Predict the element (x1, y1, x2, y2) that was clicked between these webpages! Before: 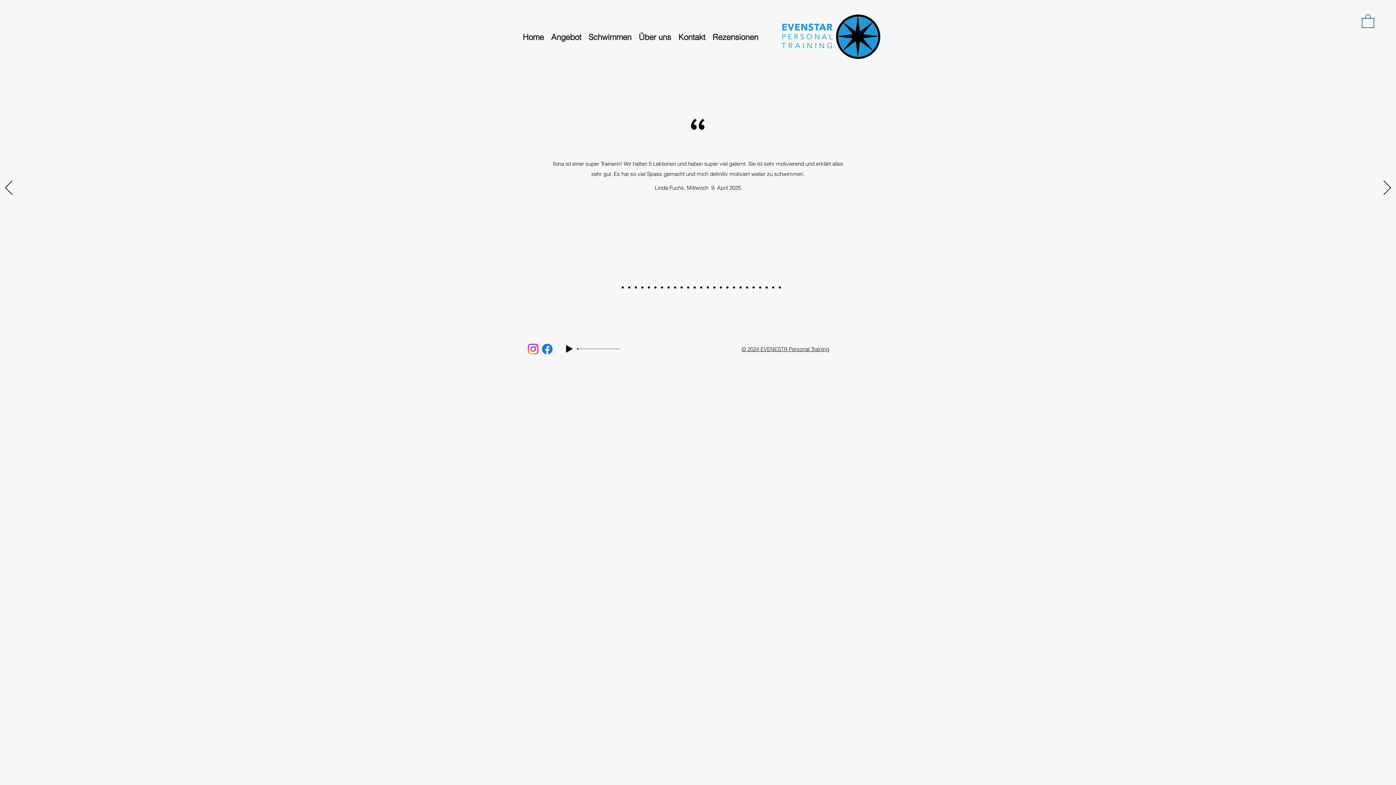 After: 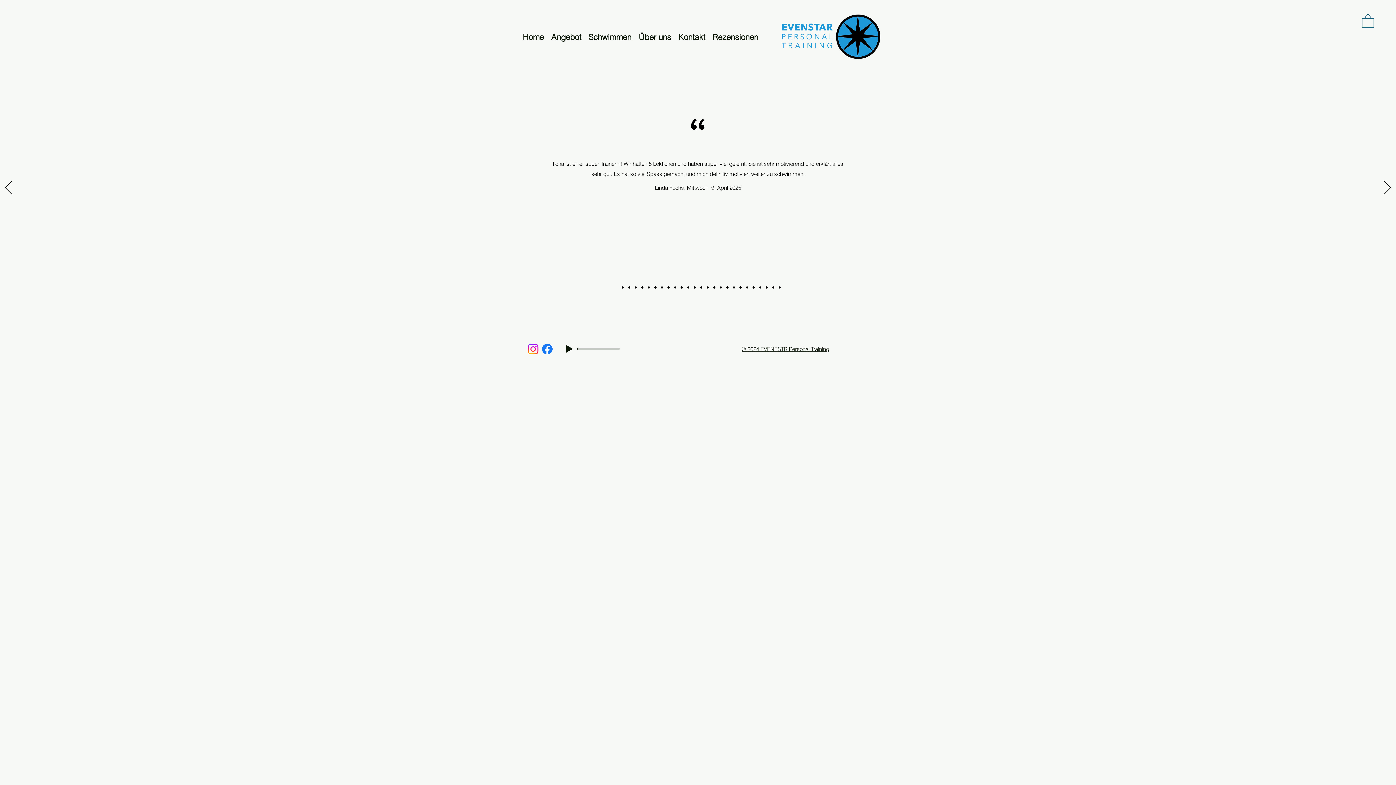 Action: label: Capucine Lehmann bbox: (667, 286, 669, 288)